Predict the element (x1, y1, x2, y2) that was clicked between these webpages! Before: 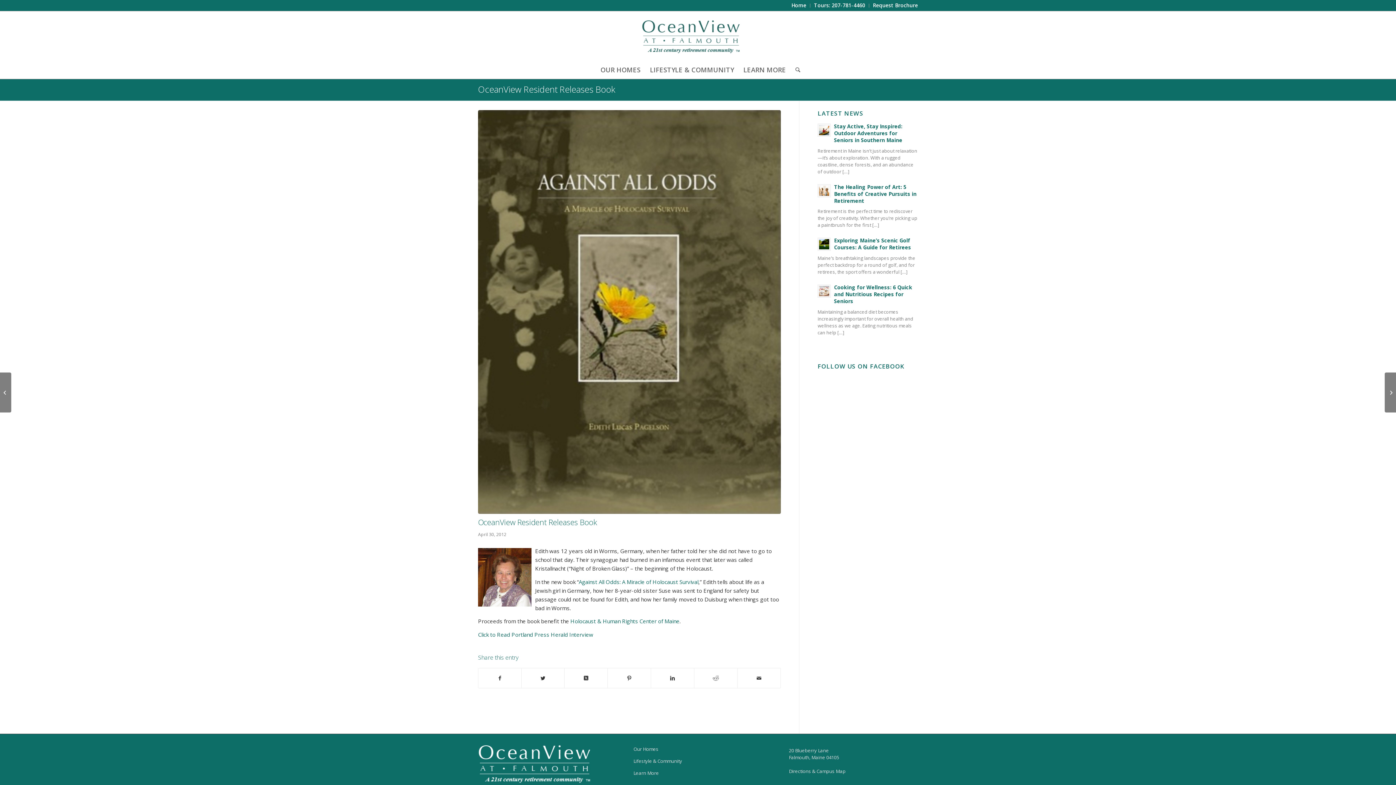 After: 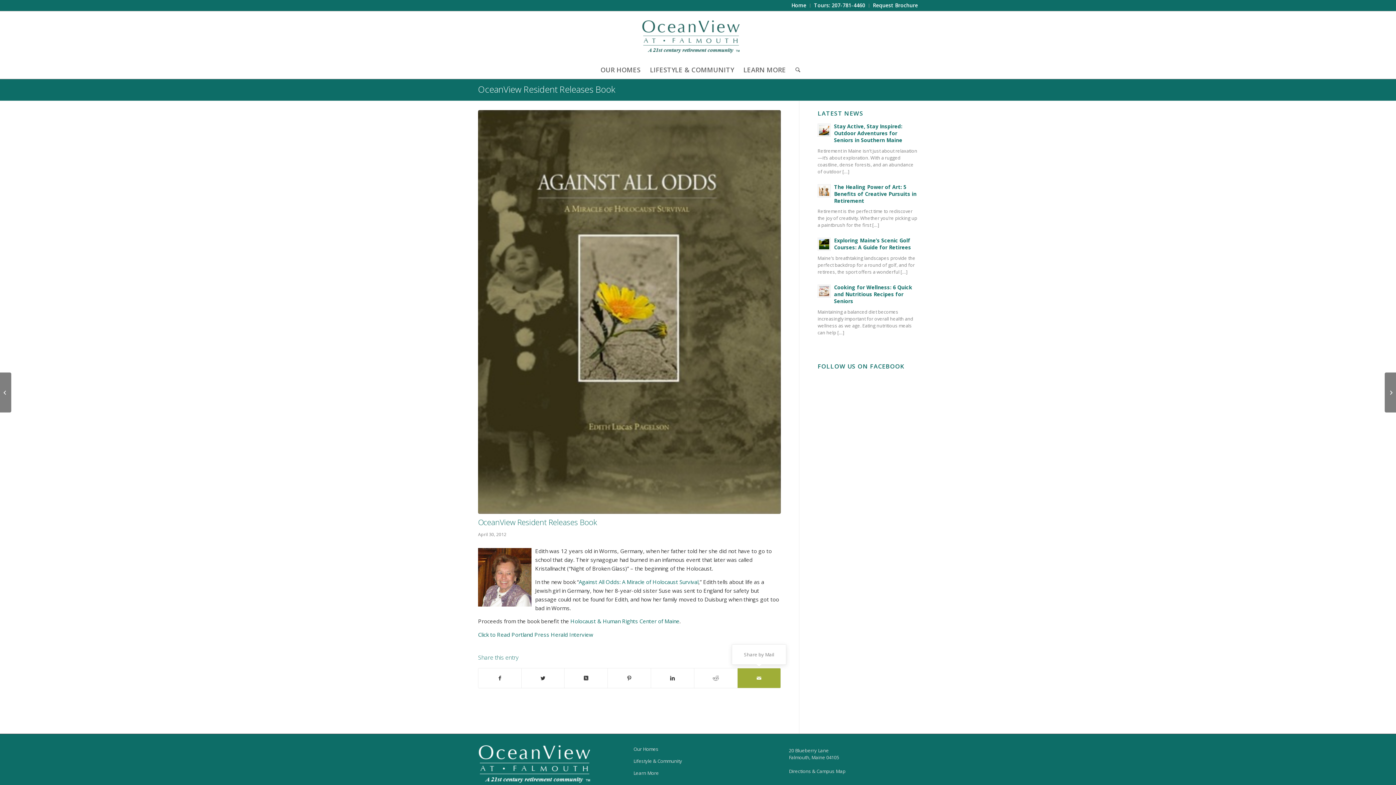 Action: label: Share by Mail bbox: (737, 668, 780, 688)